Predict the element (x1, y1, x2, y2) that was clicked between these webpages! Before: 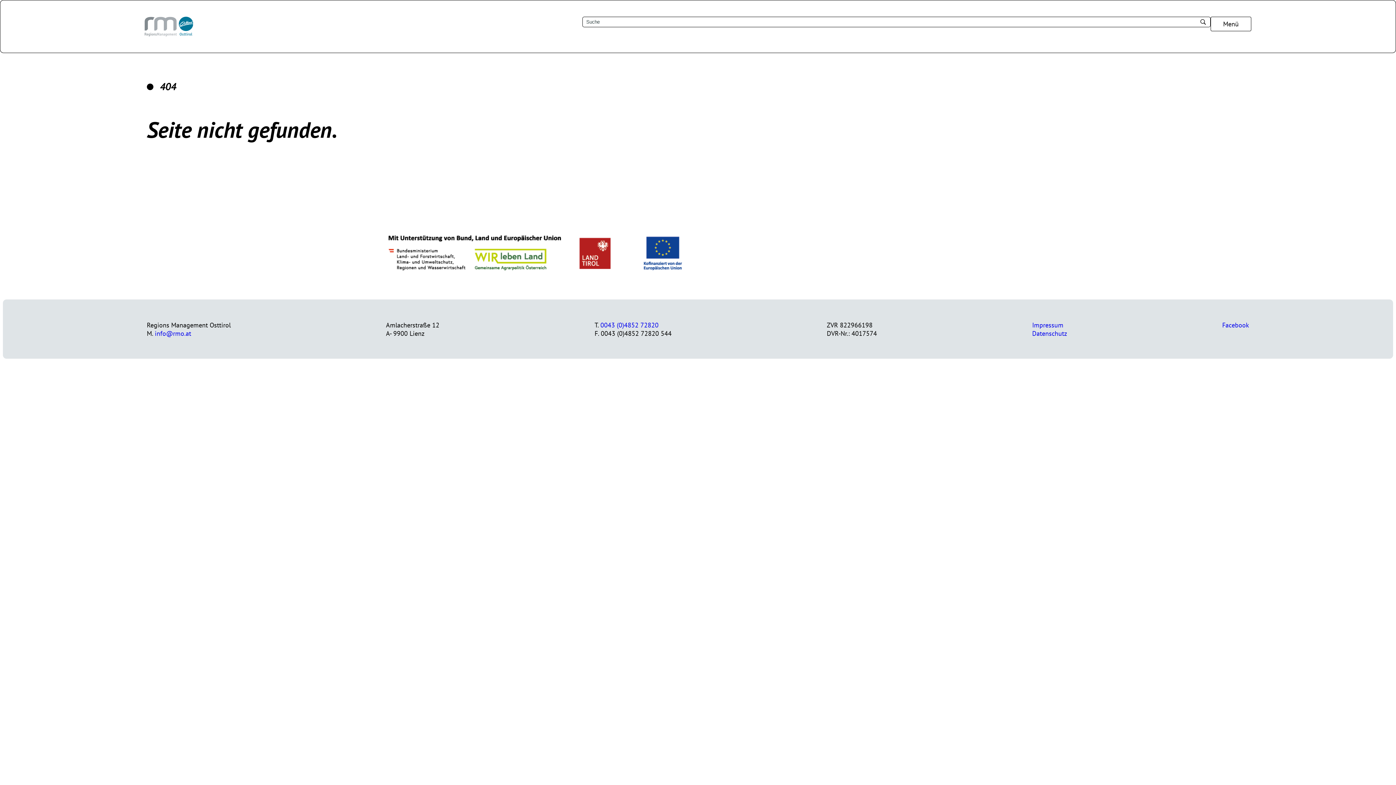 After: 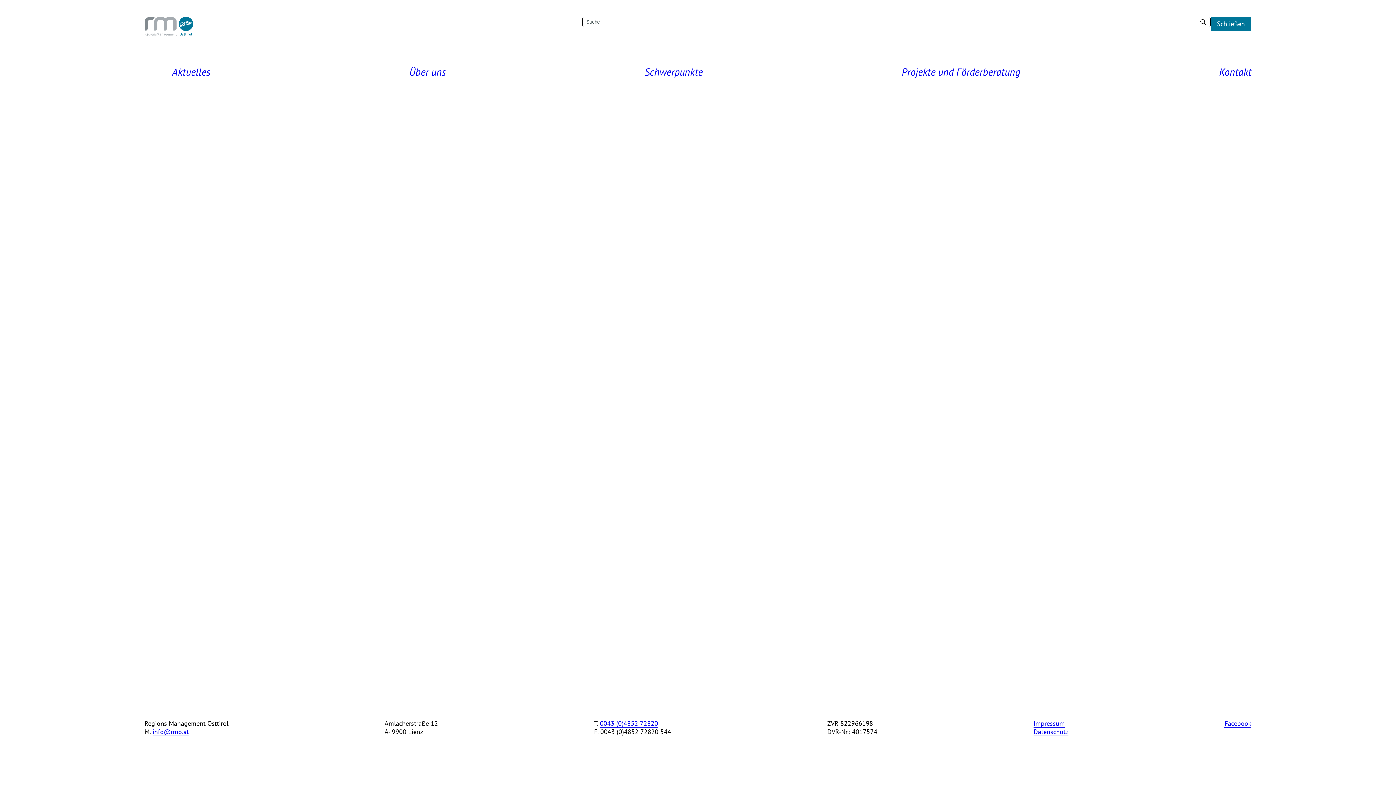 Action: bbox: (1211, 16, 1251, 31) label: Menü
Schließen